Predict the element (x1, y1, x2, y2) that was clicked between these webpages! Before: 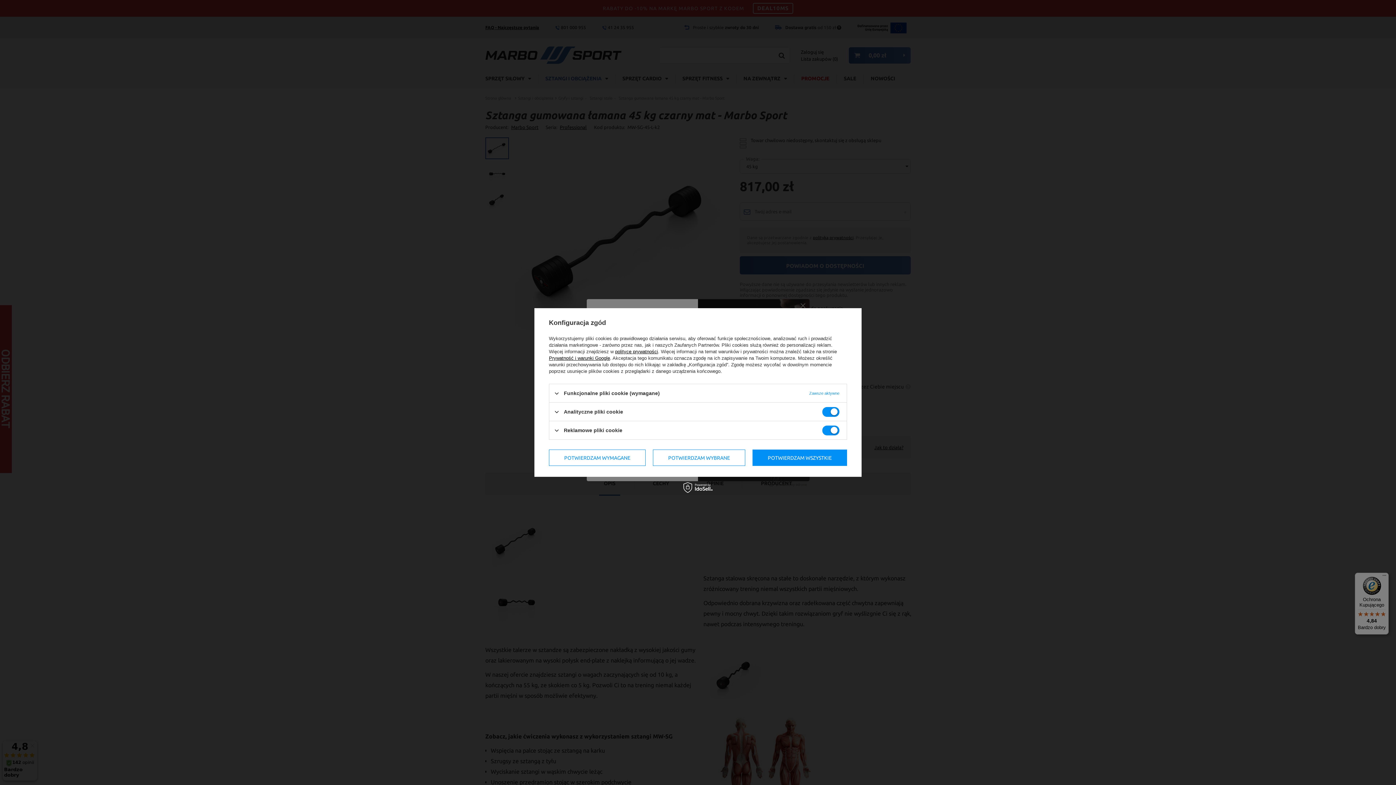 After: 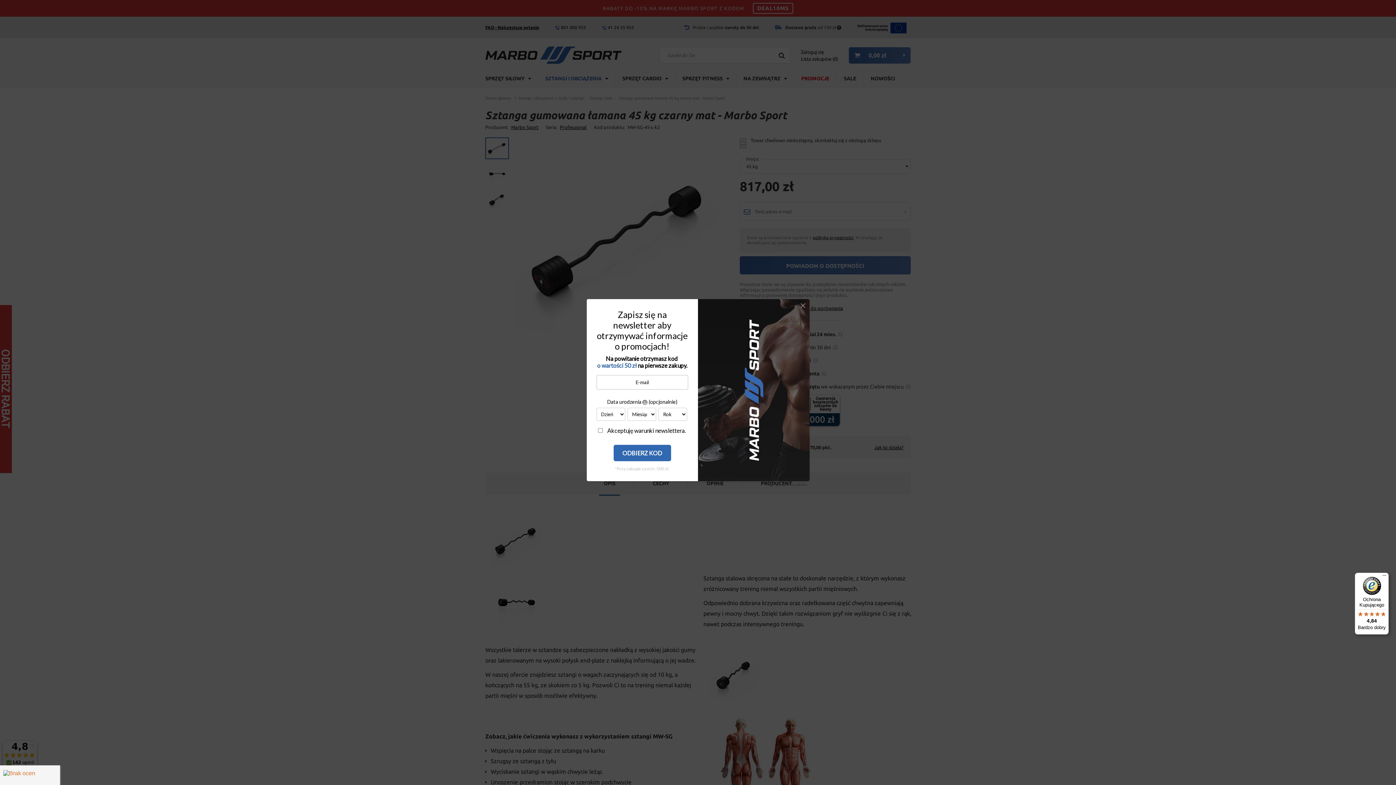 Action: label: POTWIERDZAM WSZYSTKIE bbox: (752, 449, 847, 466)